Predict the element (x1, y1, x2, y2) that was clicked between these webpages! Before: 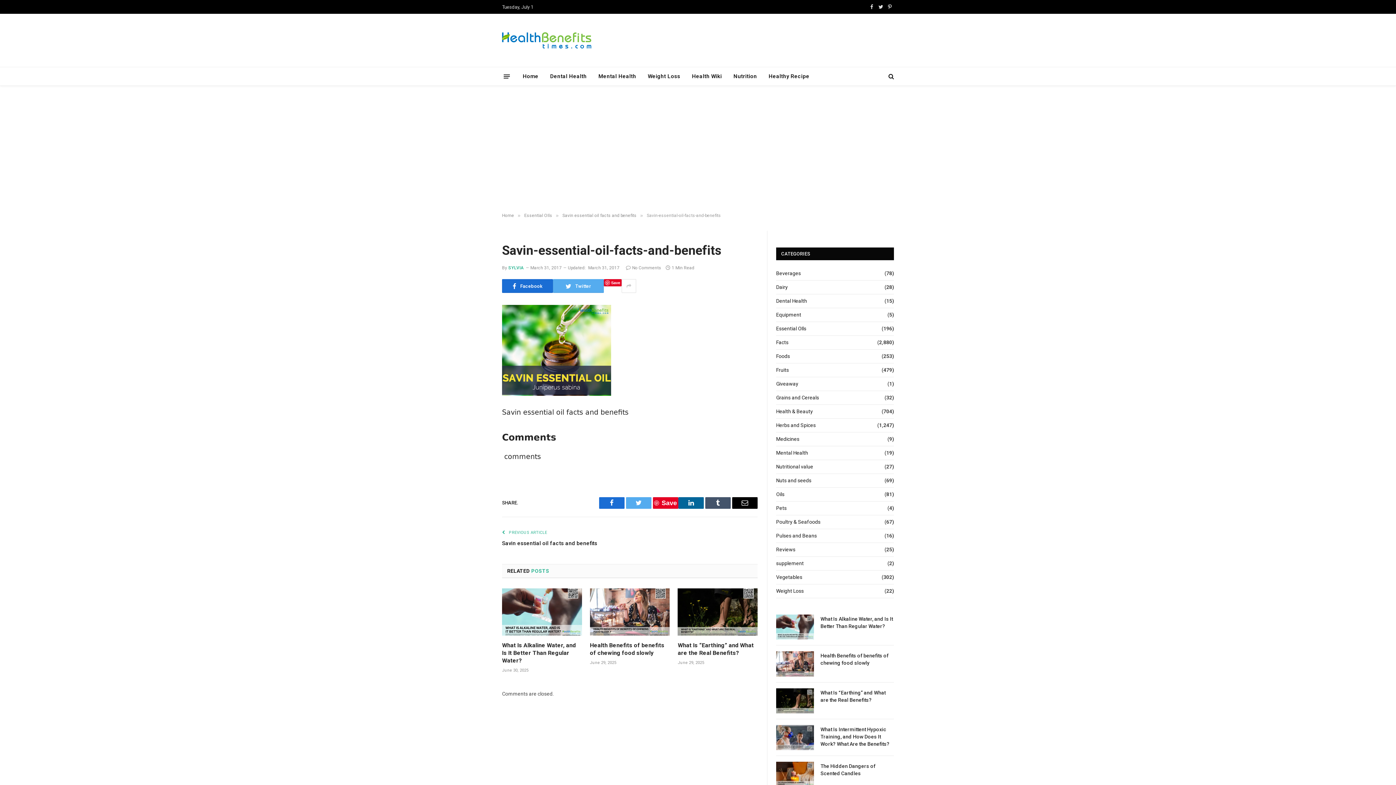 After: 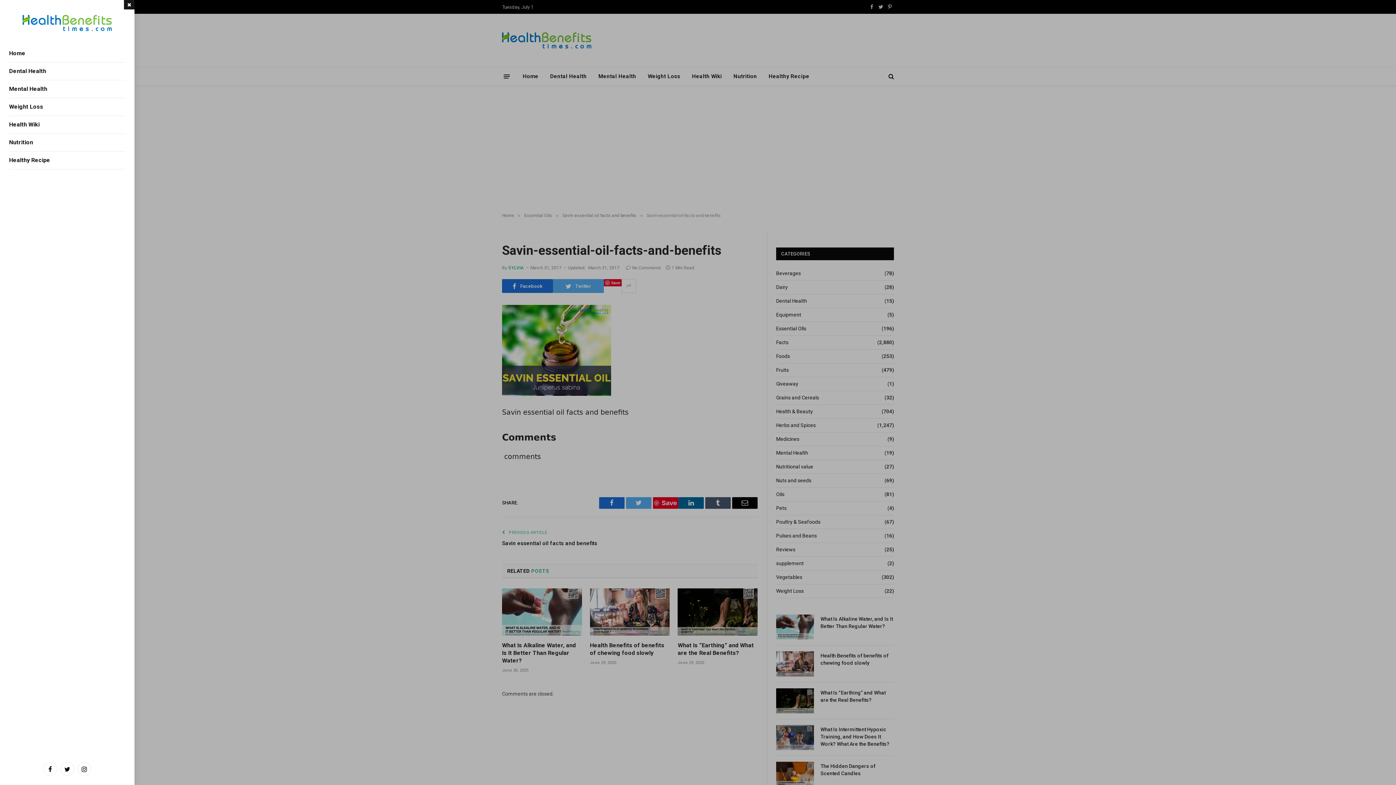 Action: label: Menu bbox: (503, 71, 509, 81)